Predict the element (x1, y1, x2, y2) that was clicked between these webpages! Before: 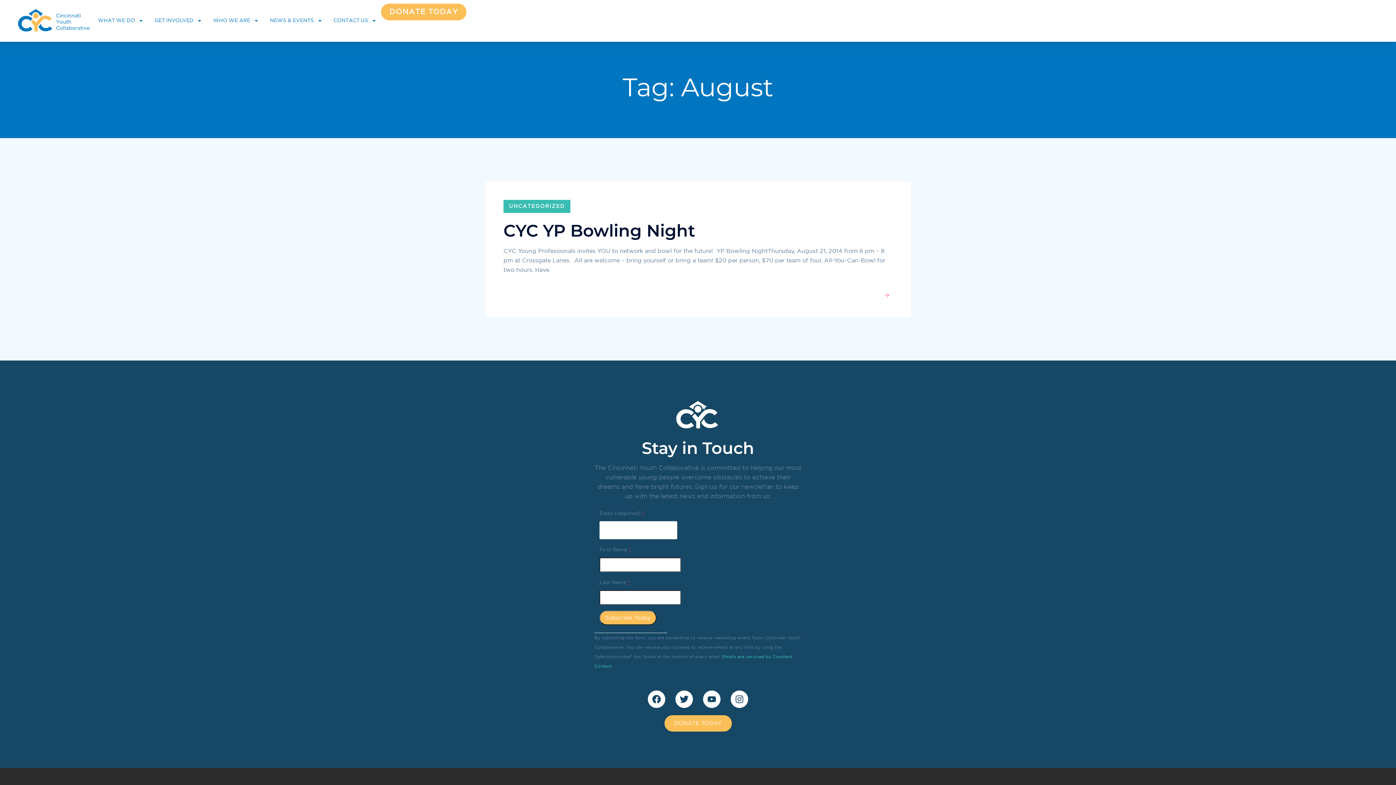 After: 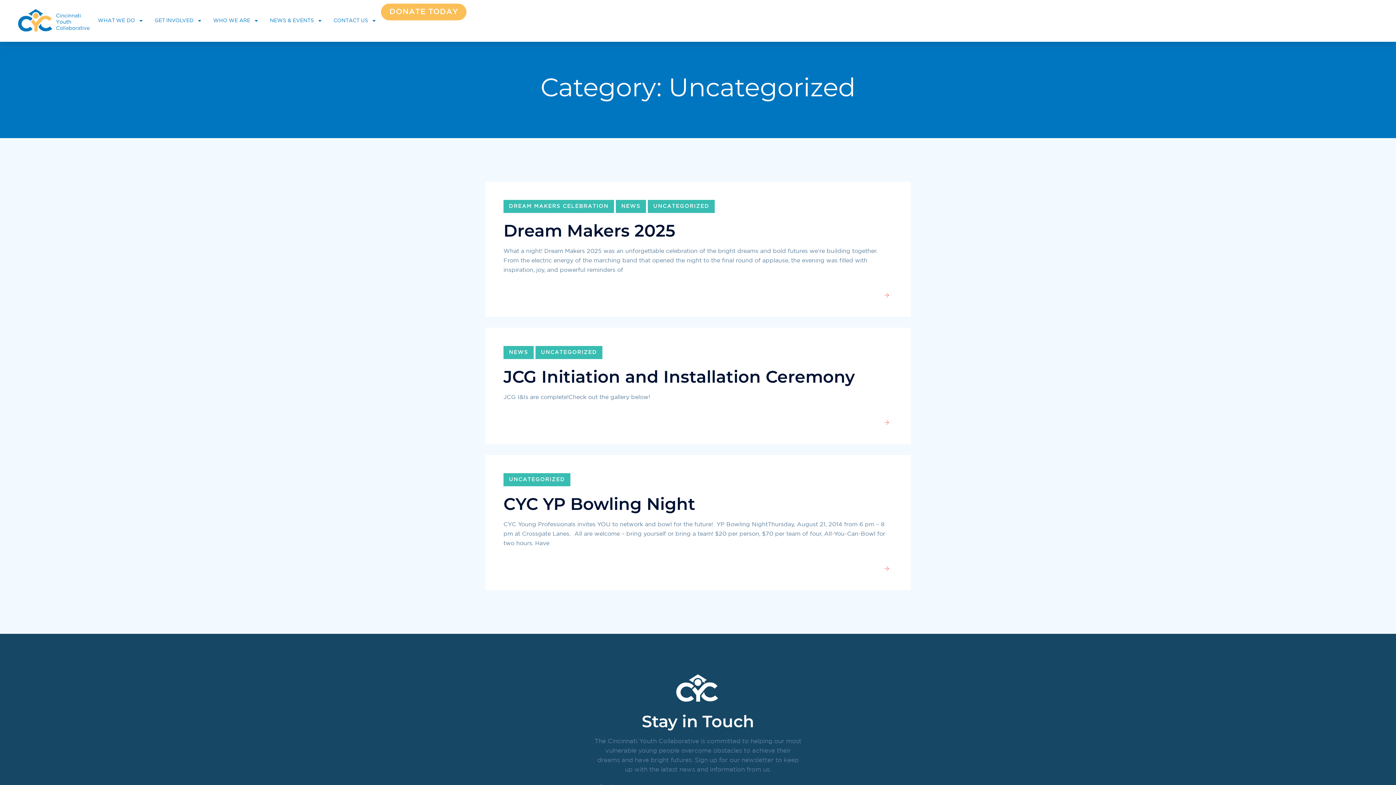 Action: bbox: (503, 199, 570, 213) label: UNCATEGORIZED